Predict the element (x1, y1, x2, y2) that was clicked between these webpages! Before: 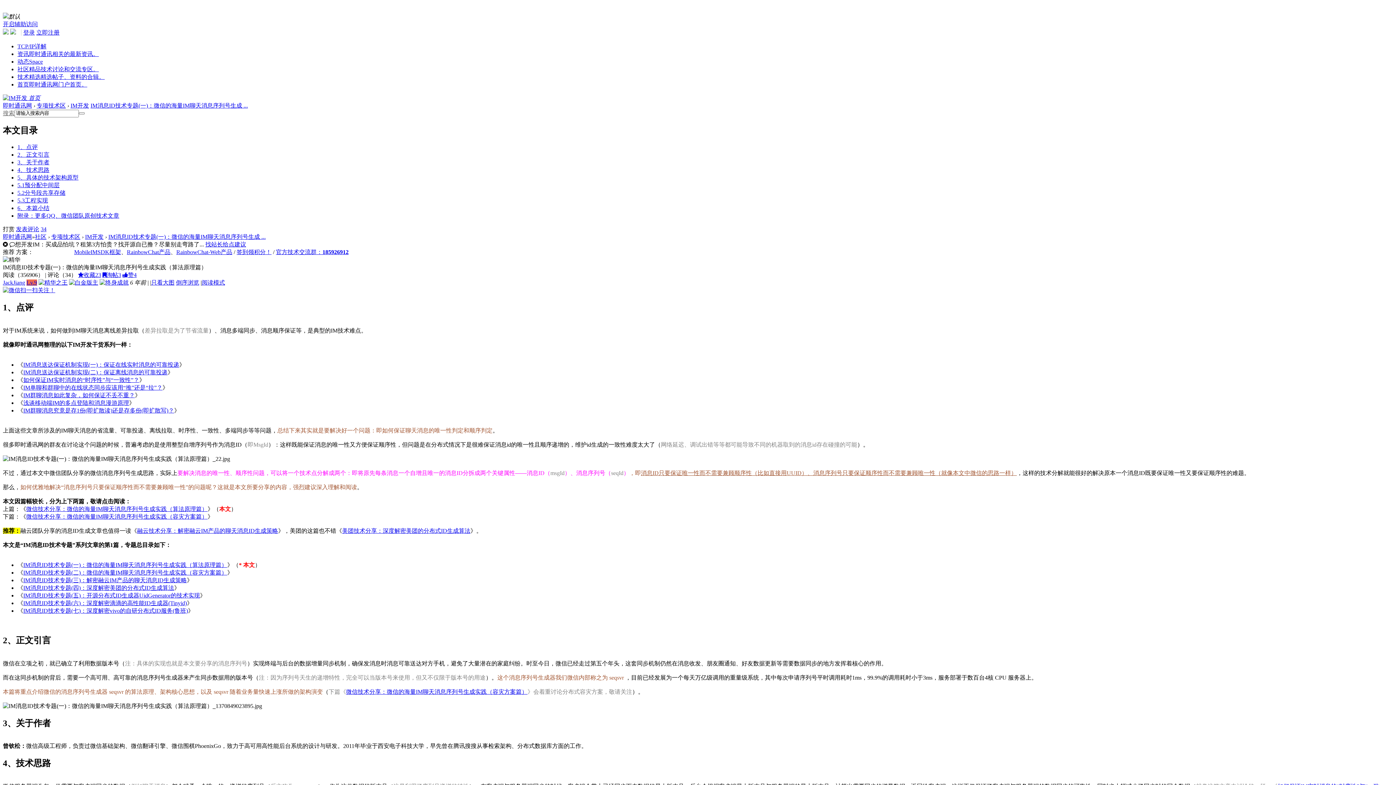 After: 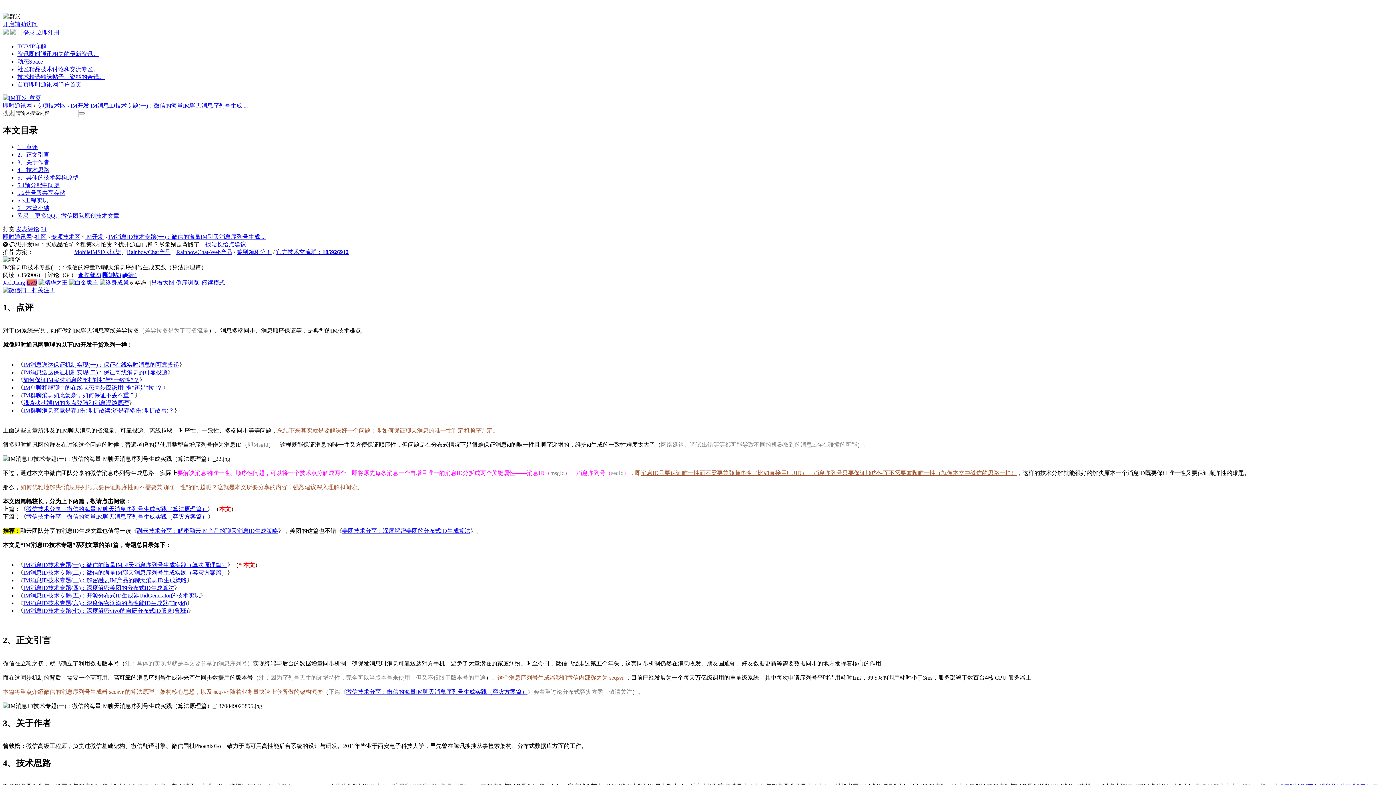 Action: bbox: (2, 287, 55, 293)